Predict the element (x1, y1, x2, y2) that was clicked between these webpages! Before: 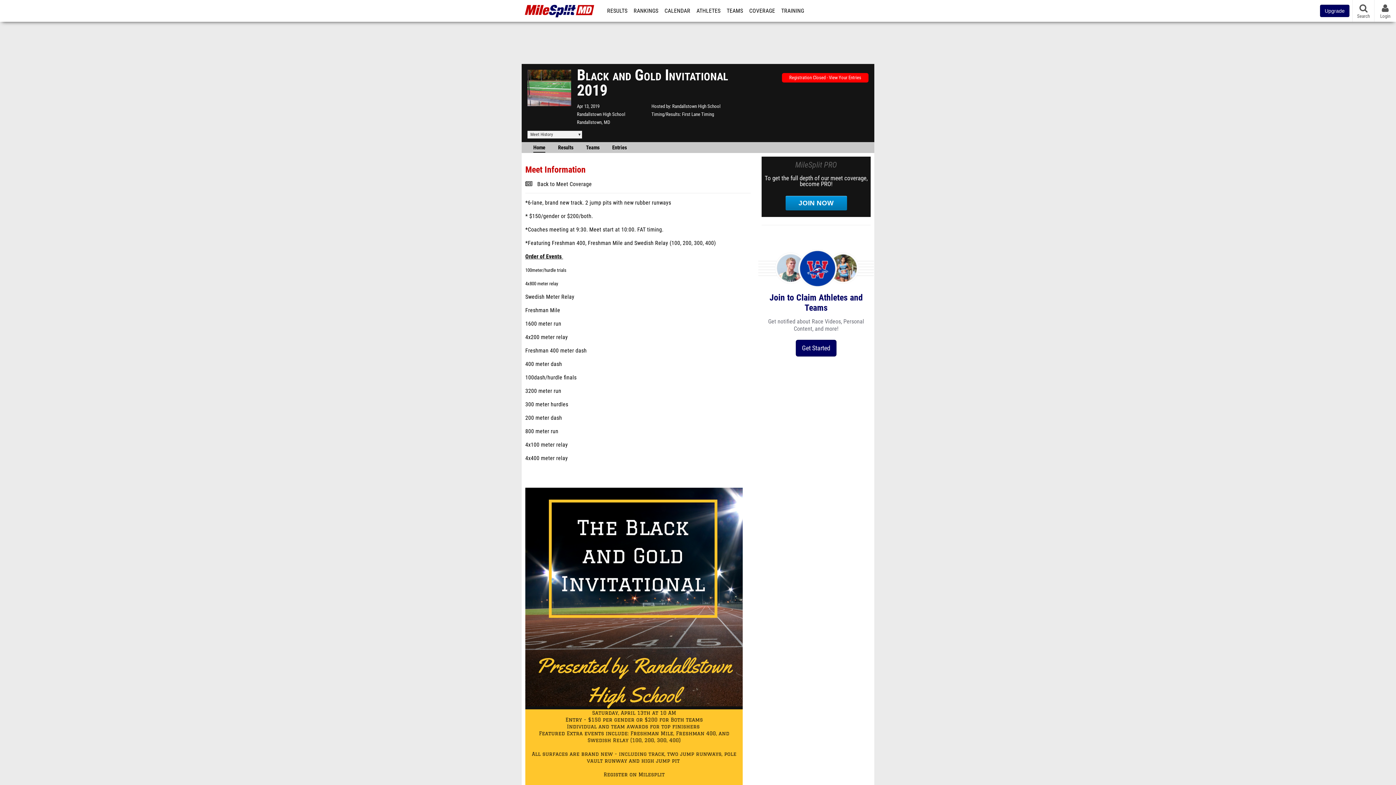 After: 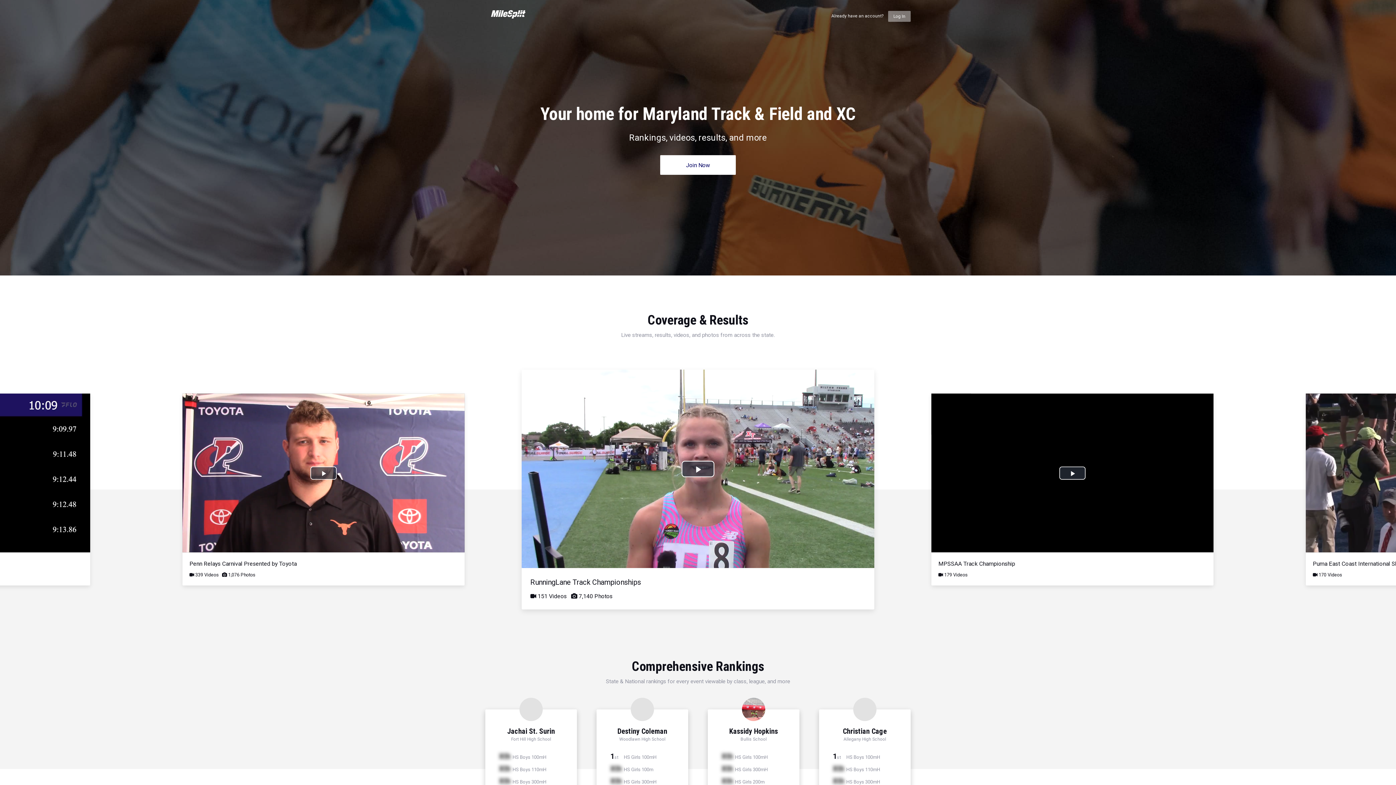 Action: bbox: (761, 156, 870, 217) label: MileSplit PRO

To get the full depth of our meet coverage, become PRO!

JOIN NOW